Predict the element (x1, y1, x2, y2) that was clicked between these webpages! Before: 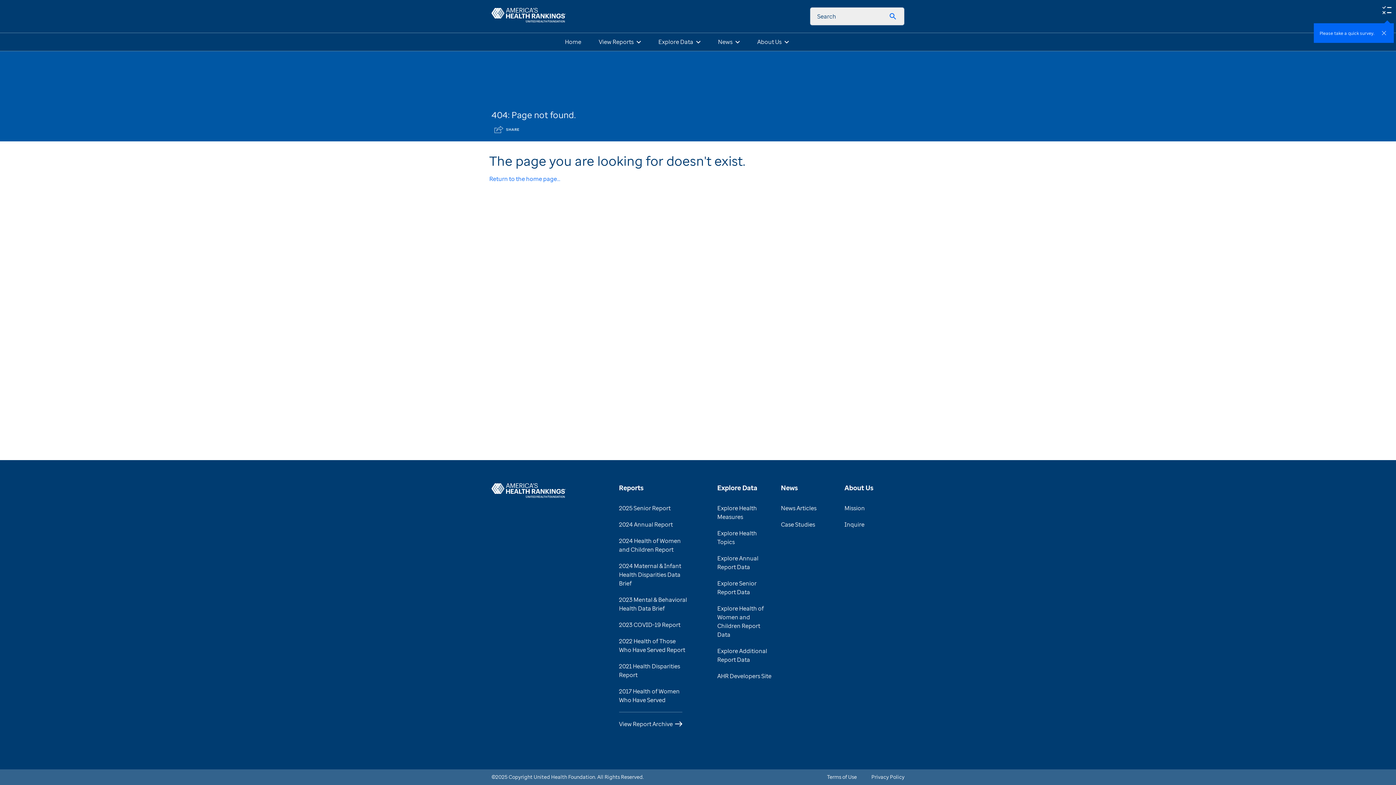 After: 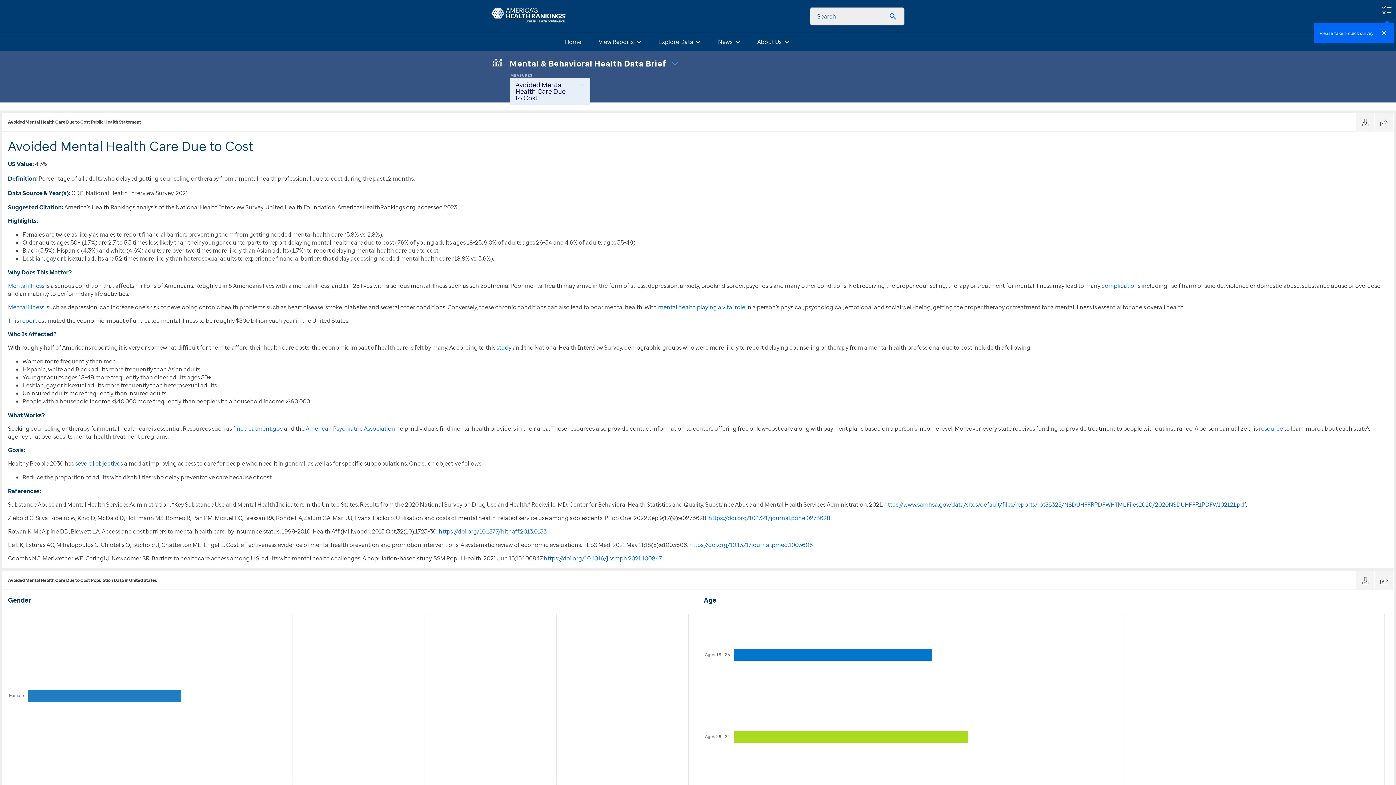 Action: bbox: (717, 646, 773, 664) label: Explore Additional Report Data